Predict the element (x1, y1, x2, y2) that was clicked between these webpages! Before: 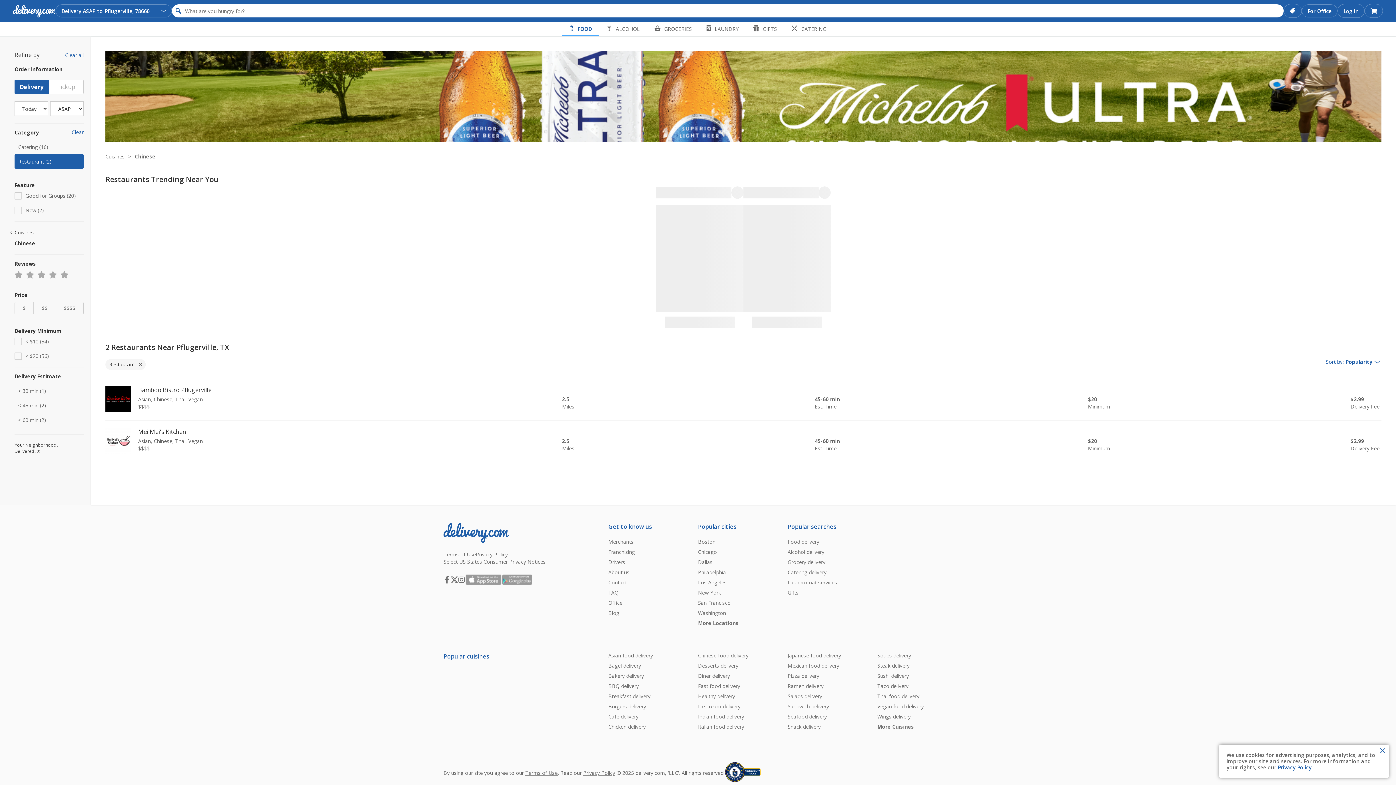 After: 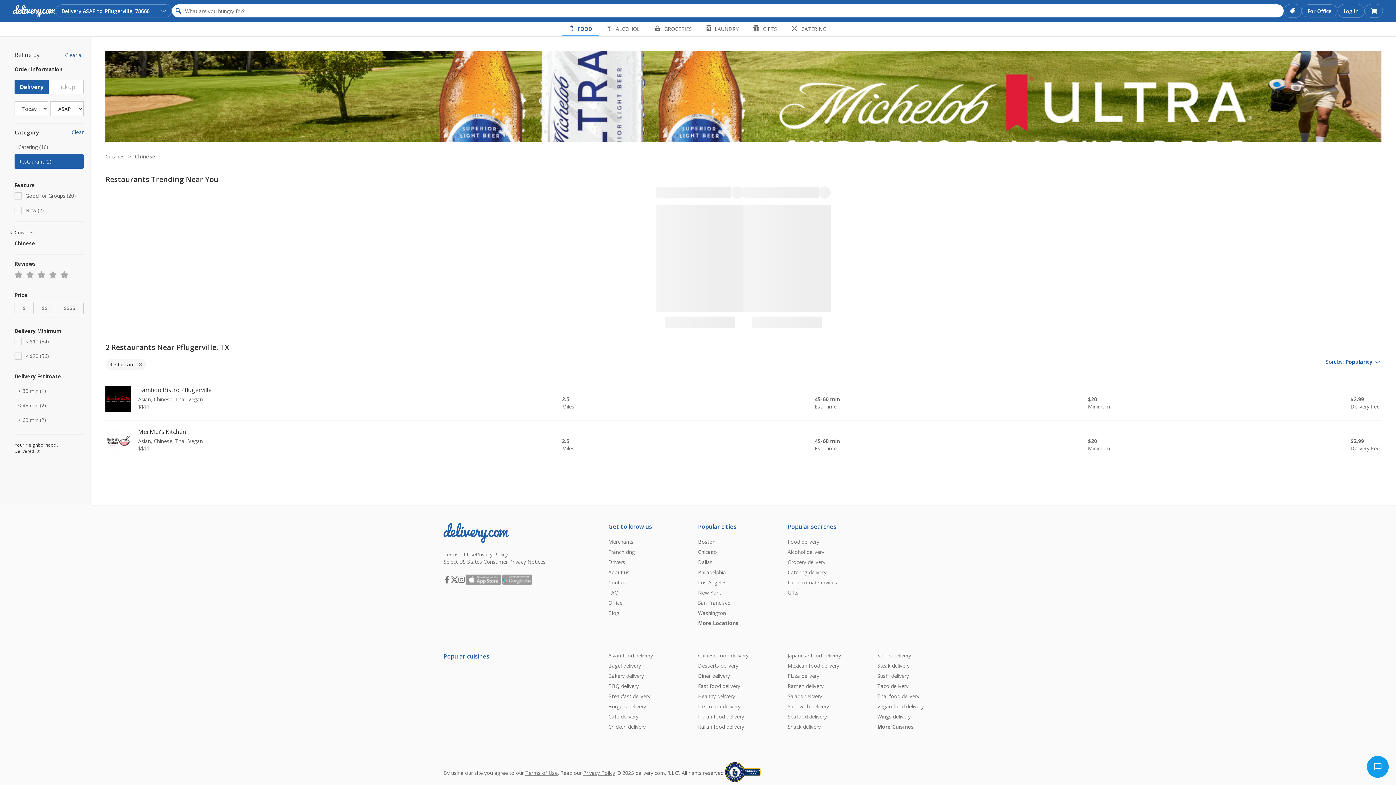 Action: bbox: (1376, 745, 1389, 757) label: Close Toast